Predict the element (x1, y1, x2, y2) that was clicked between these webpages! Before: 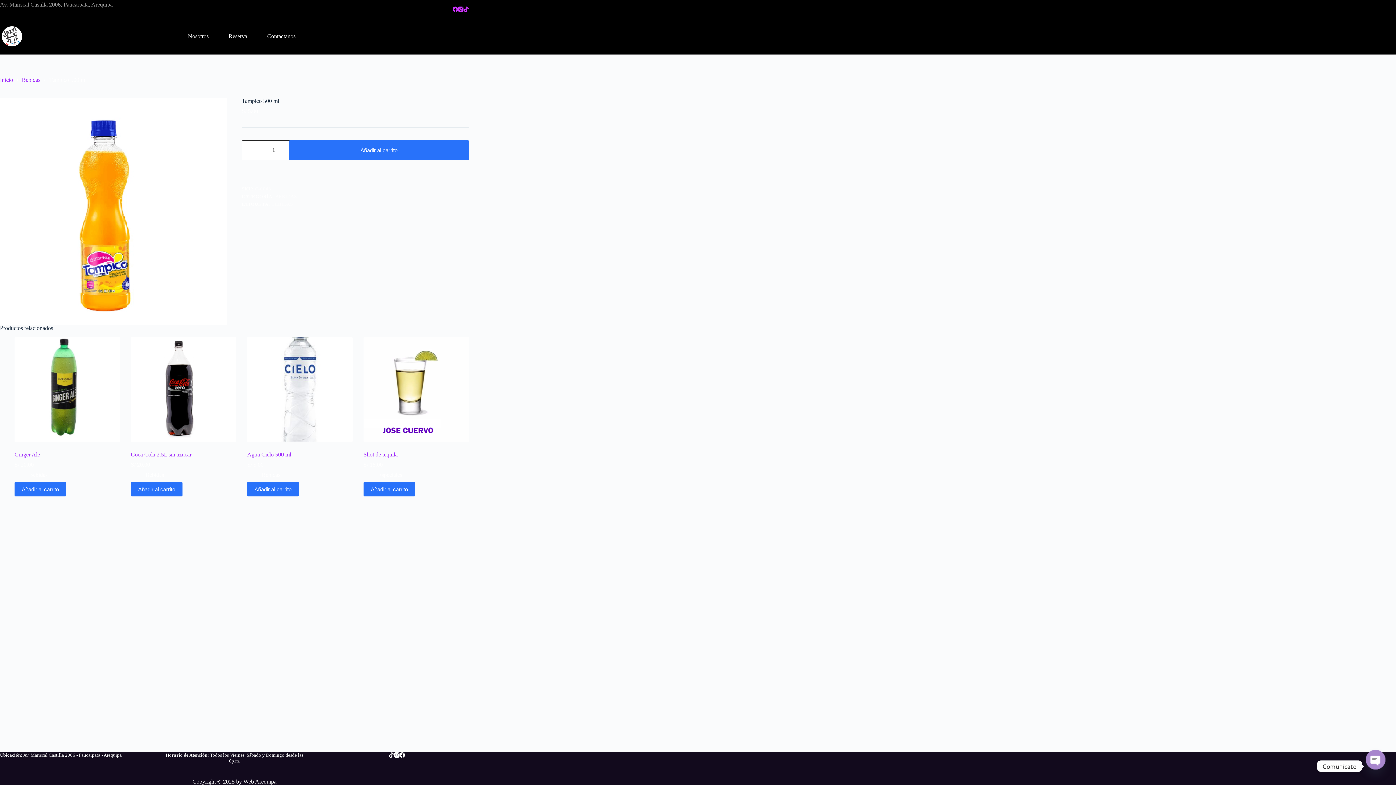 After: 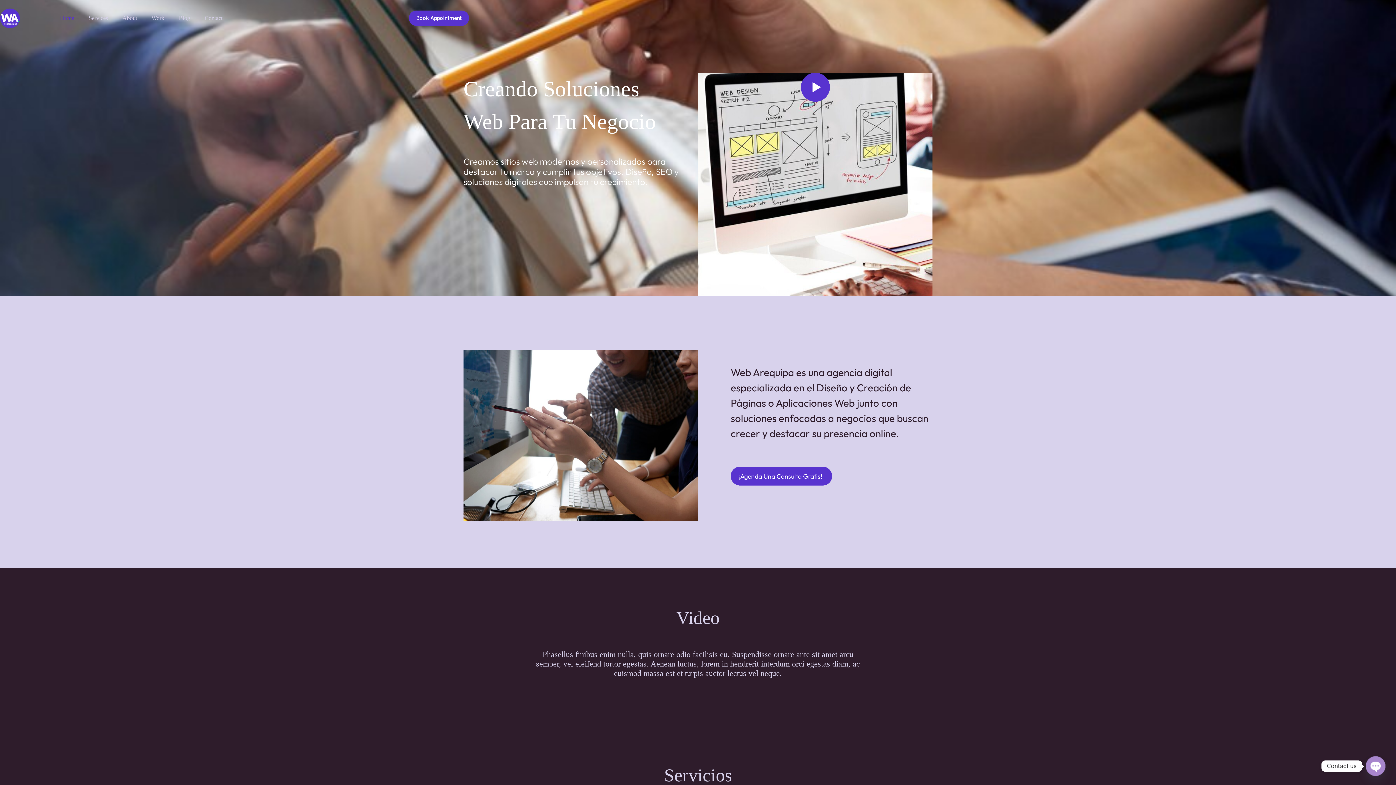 Action: label: Web Arequipa bbox: (243, 778, 276, 785)